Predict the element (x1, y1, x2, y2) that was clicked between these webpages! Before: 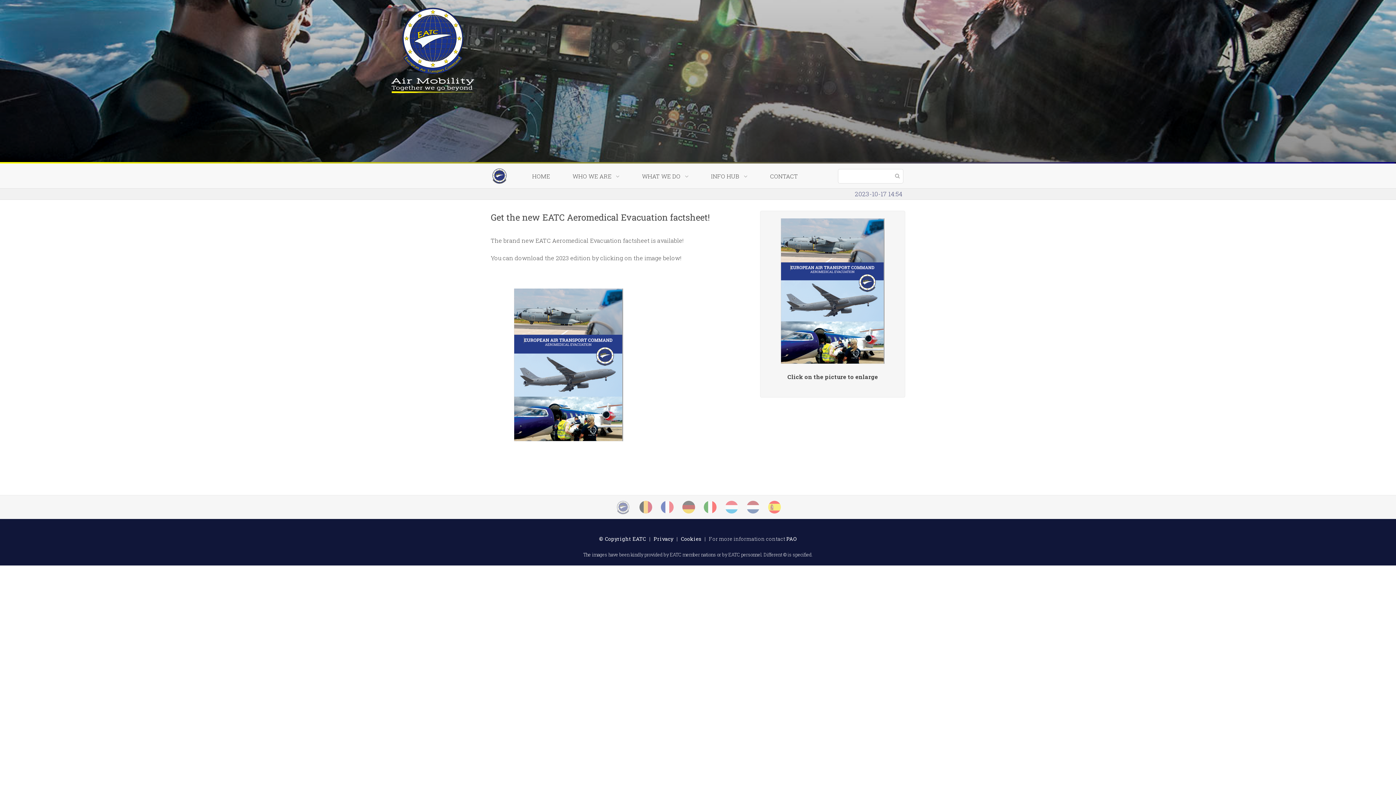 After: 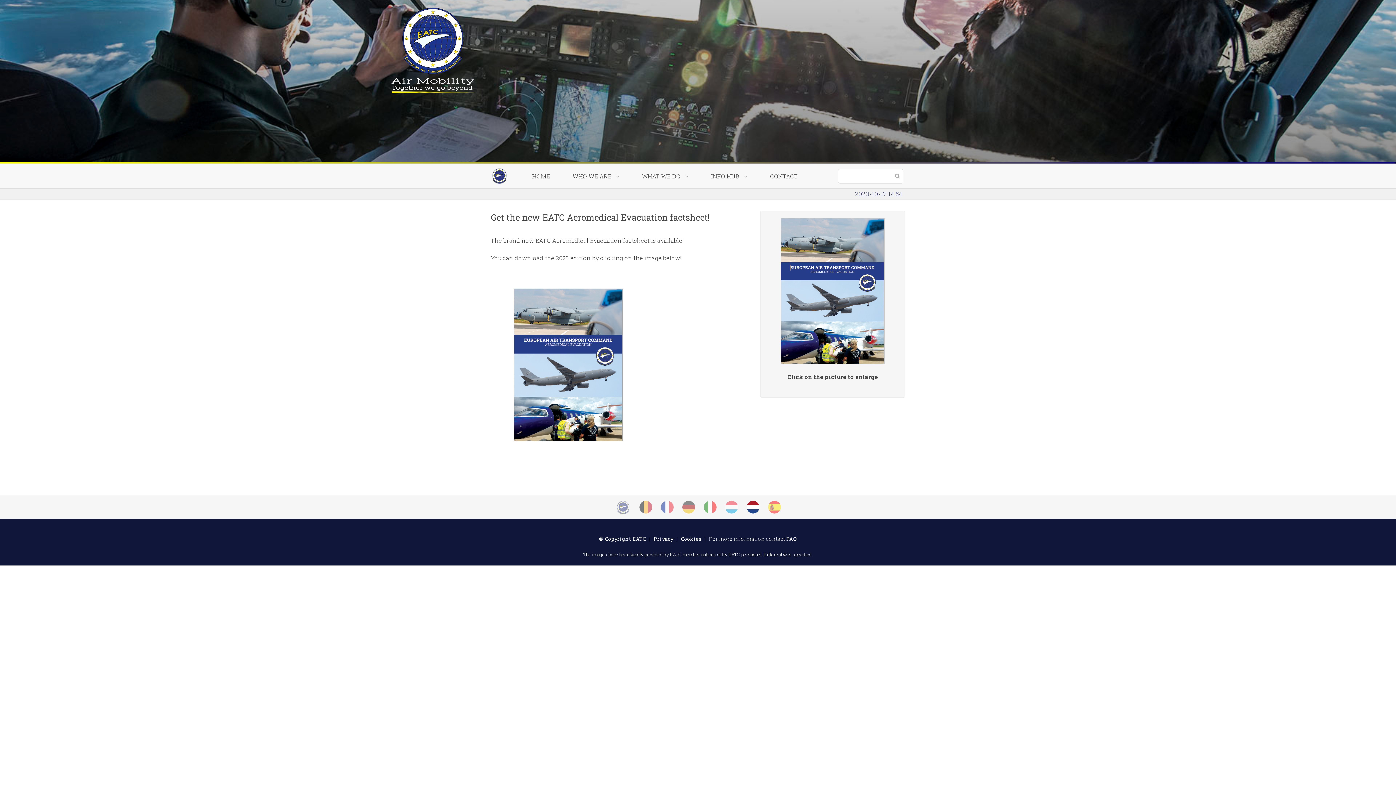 Action: bbox: (743, 502, 763, 511)